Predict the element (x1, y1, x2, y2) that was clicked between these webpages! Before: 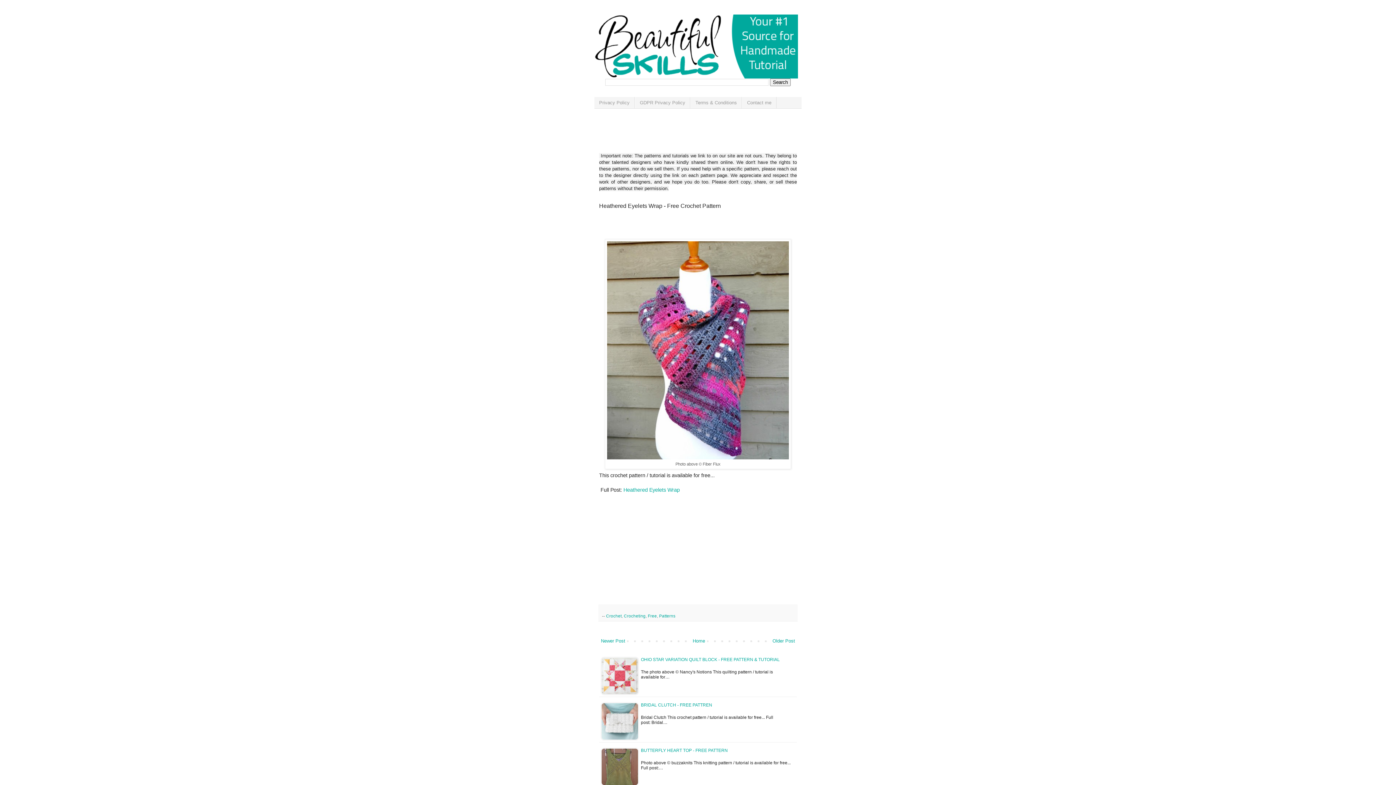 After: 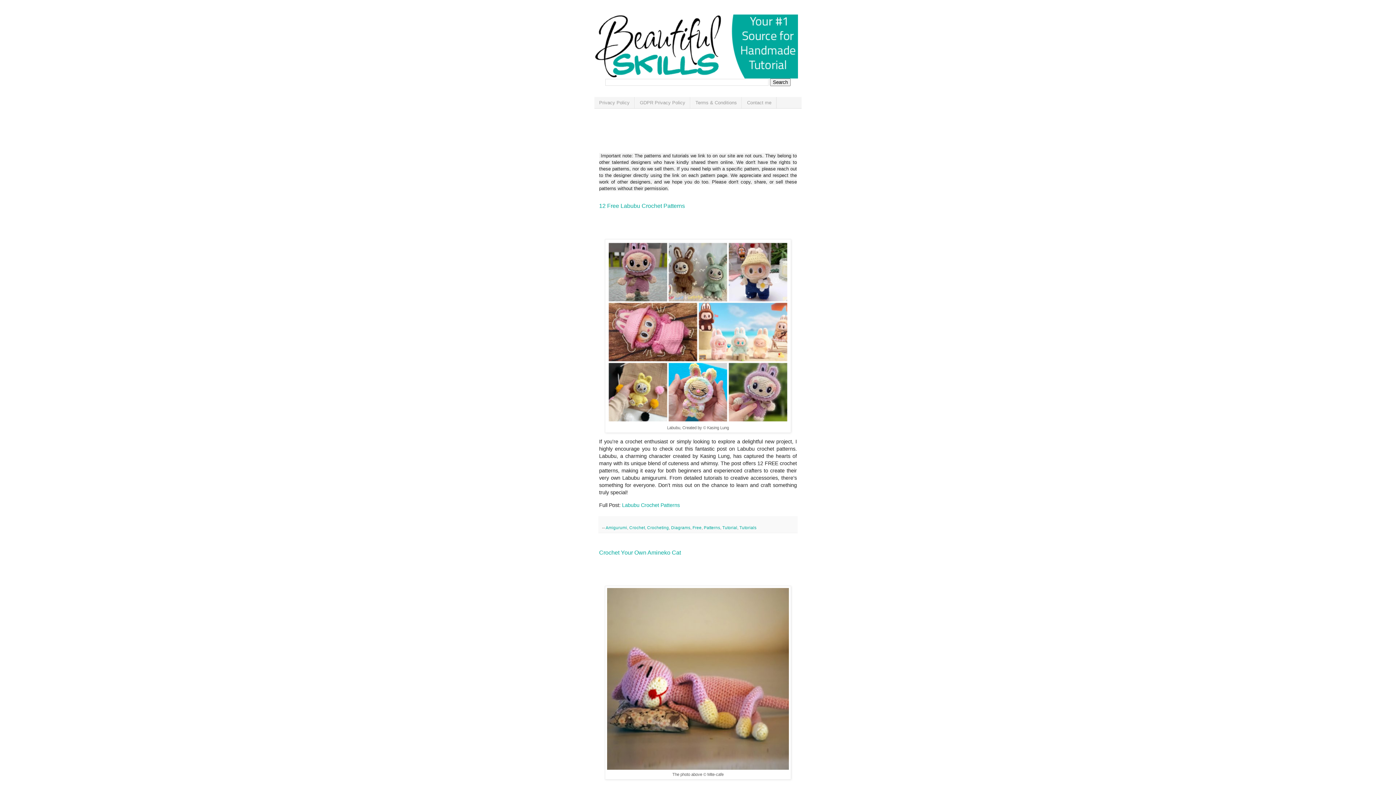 Action: bbox: (691, 636, 707, 645) label: Home